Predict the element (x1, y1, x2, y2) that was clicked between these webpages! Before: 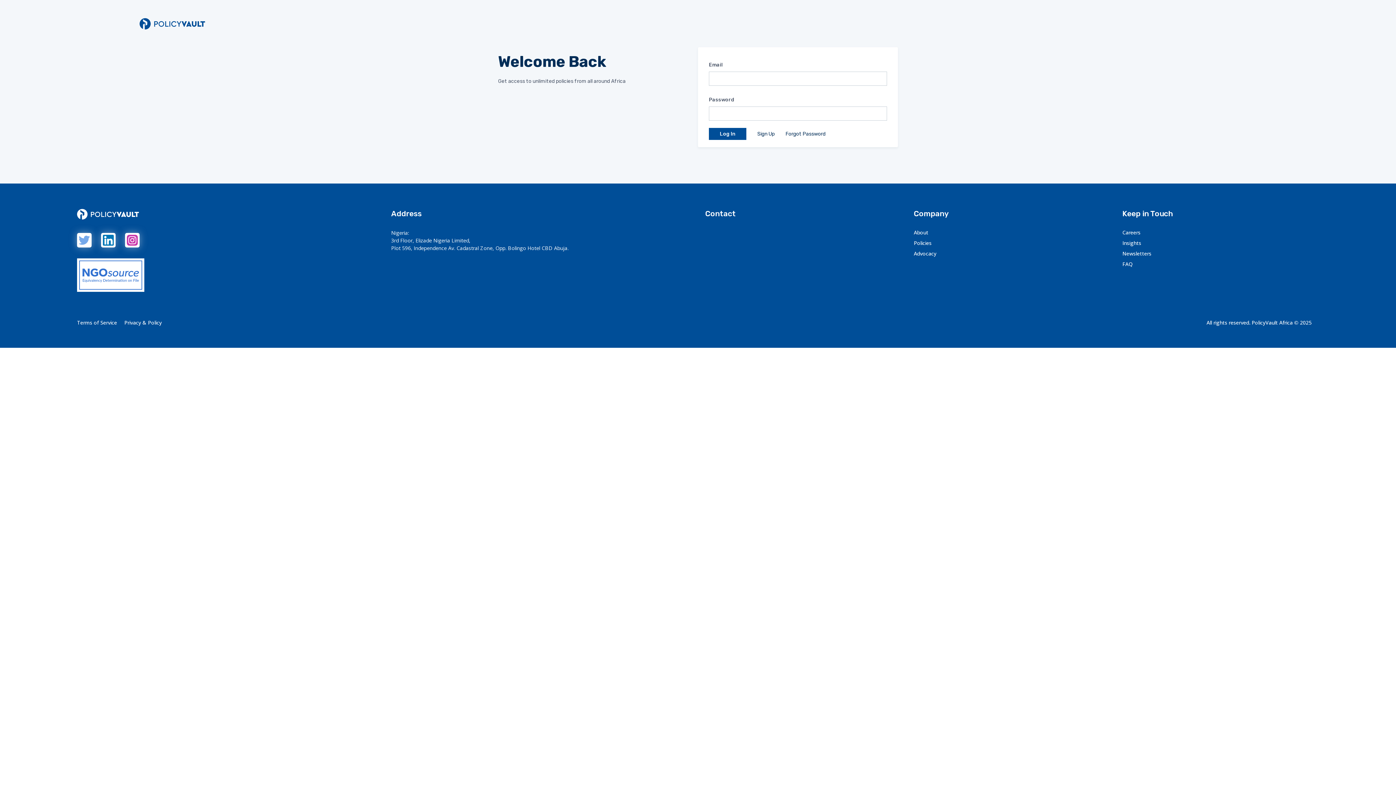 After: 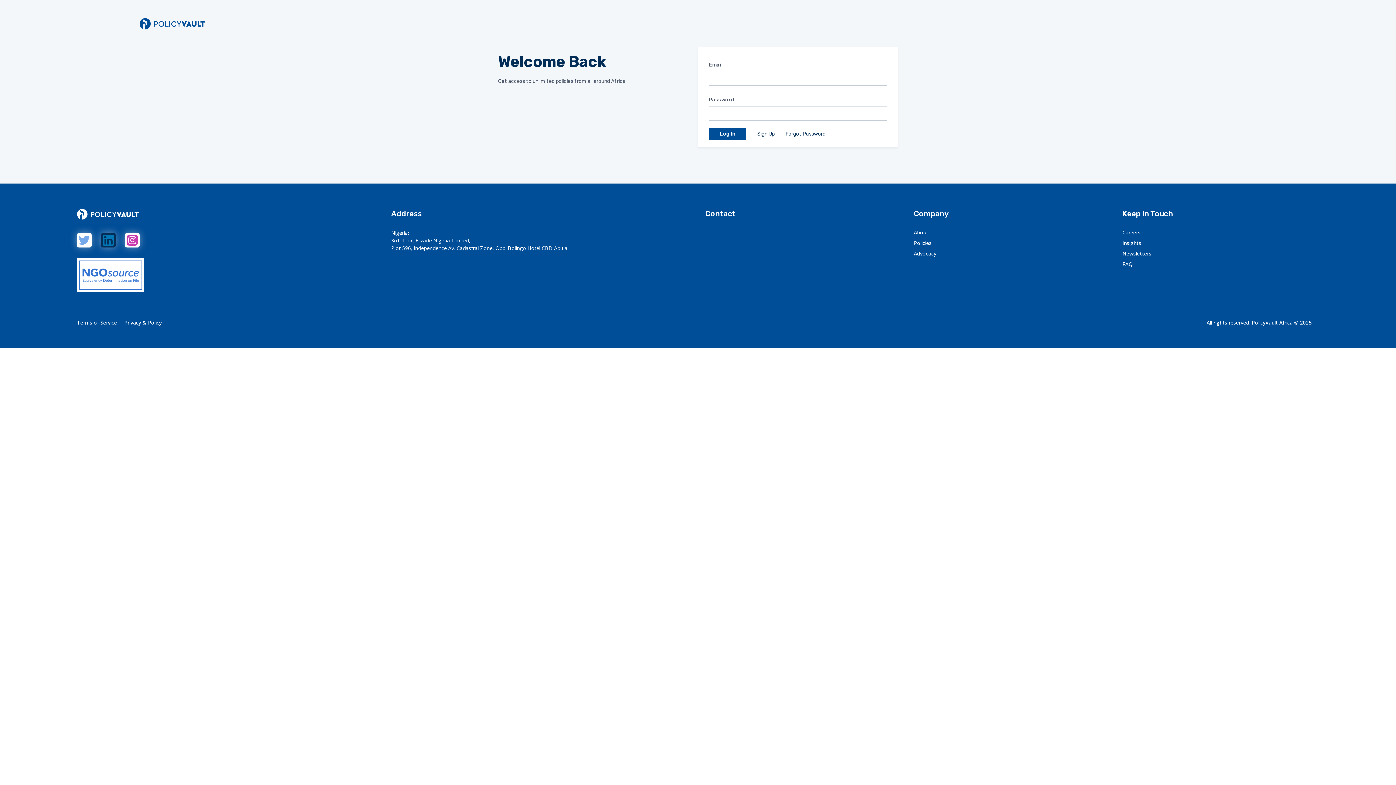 Action: bbox: (101, 233, 115, 247)